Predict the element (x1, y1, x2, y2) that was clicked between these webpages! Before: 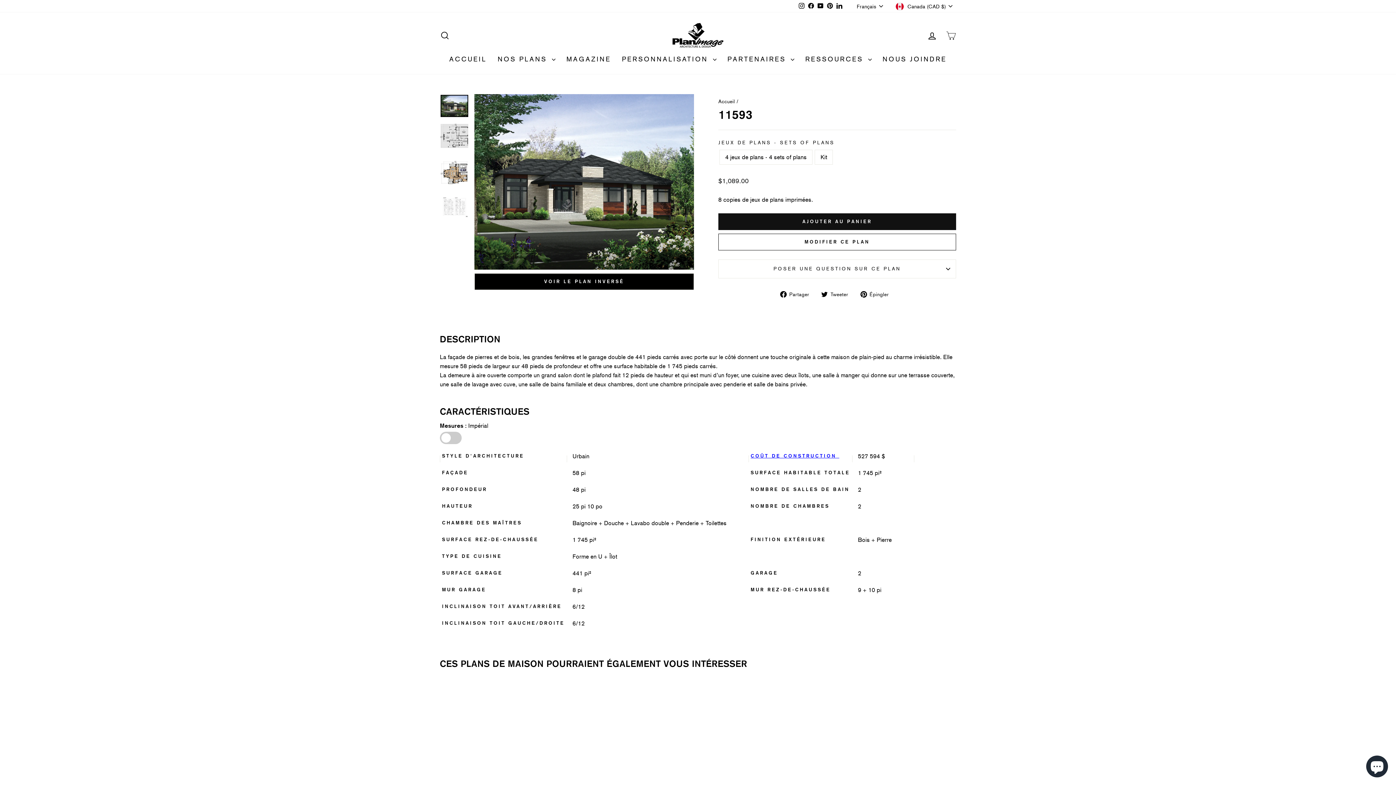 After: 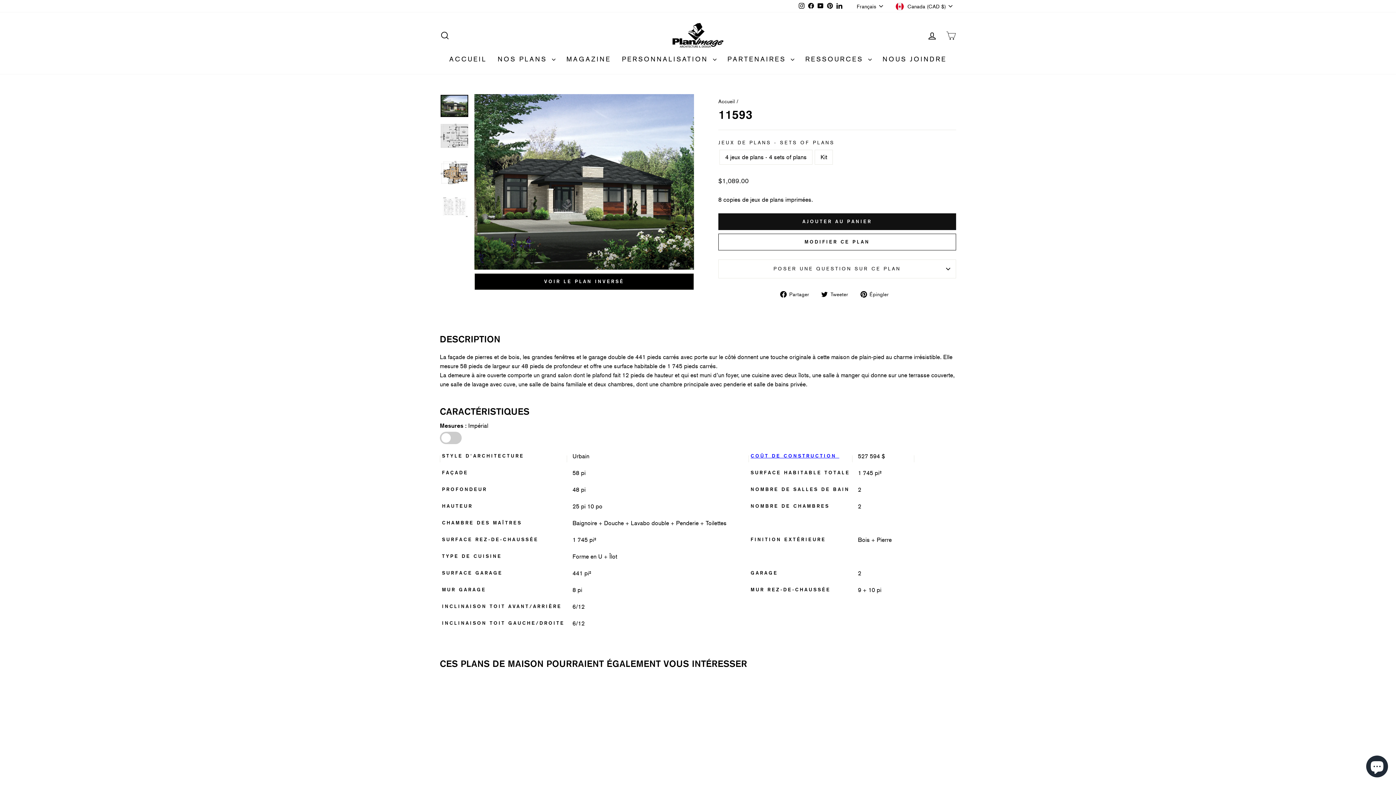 Action: label:  Épingler
Épingler sur Pinterest bbox: (860, 289, 894, 298)